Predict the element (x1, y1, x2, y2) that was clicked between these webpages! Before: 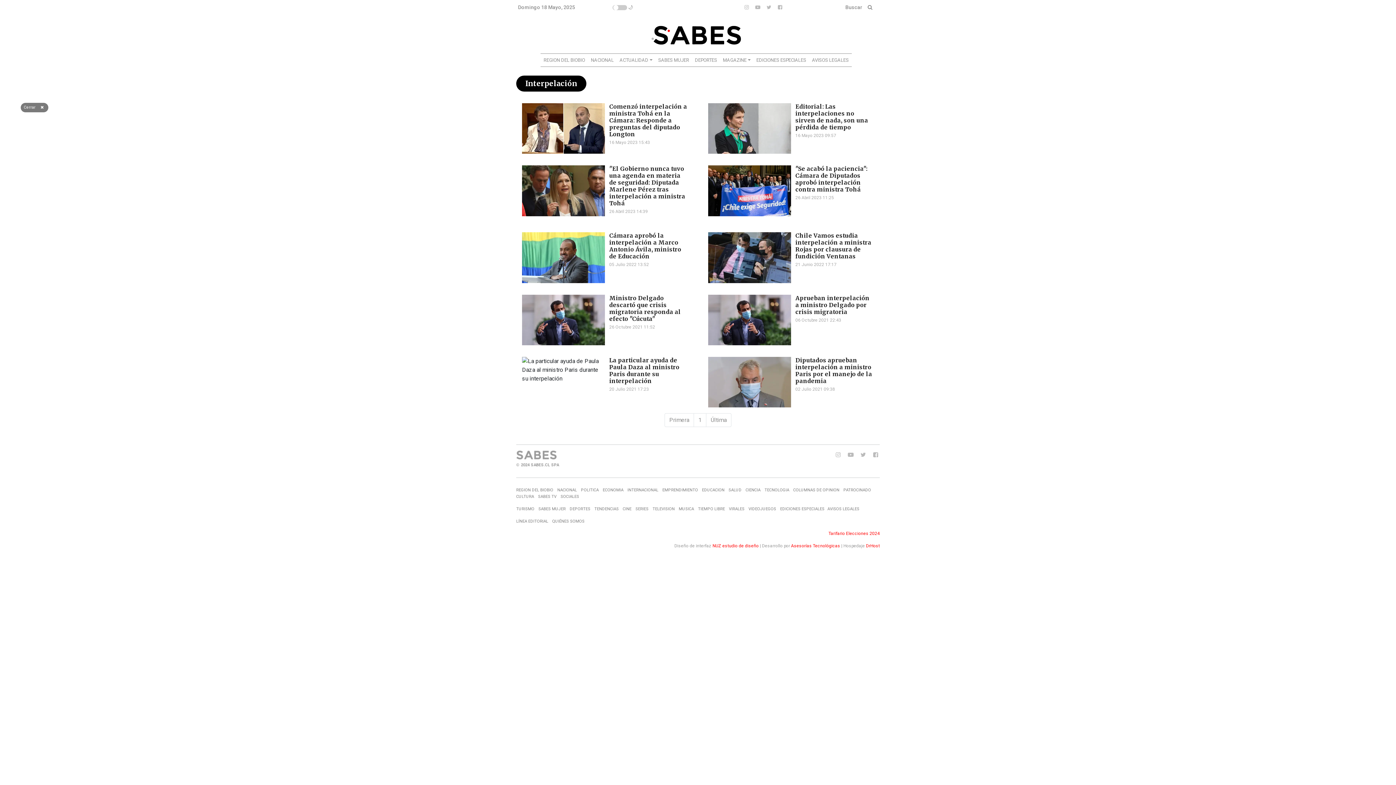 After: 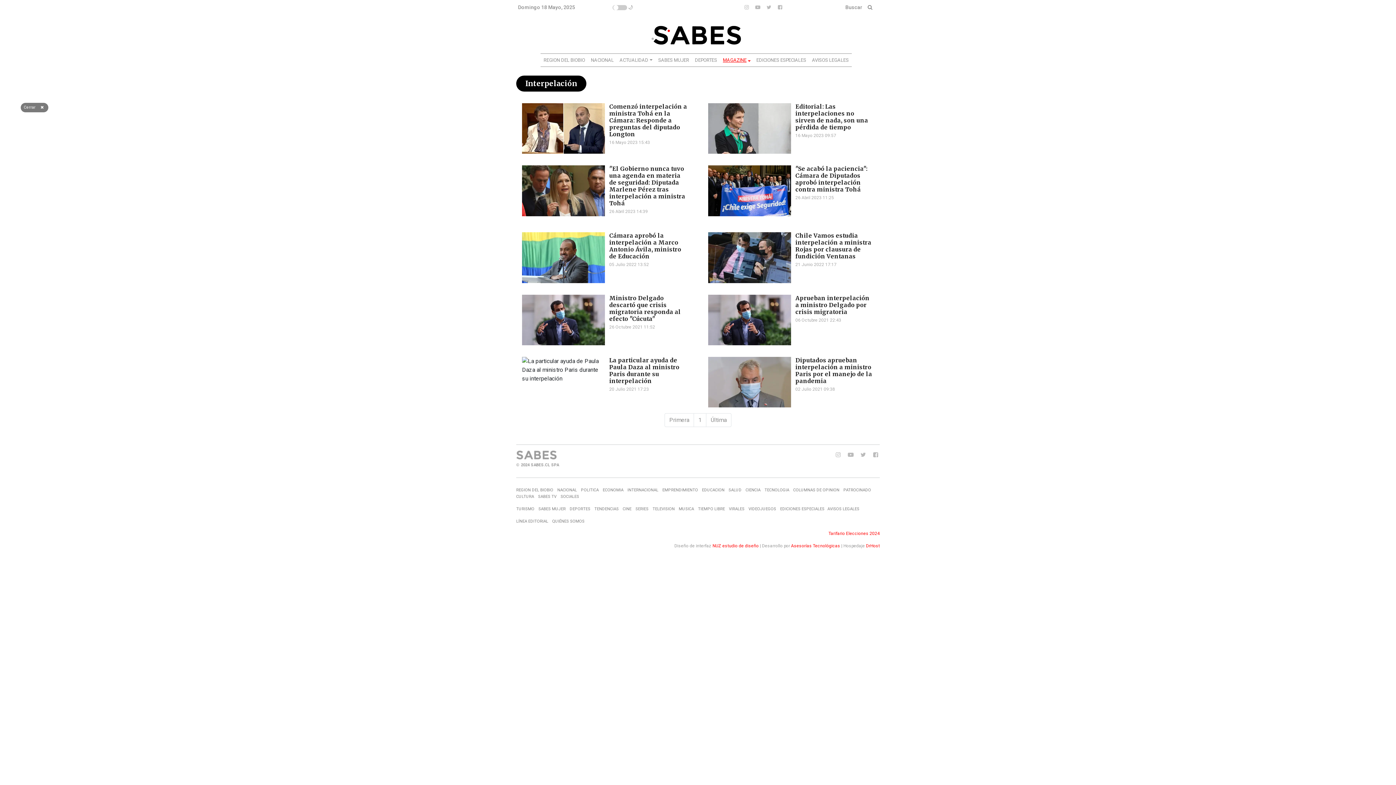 Action: bbox: (720, 53, 753, 66) label: MAGAZINE